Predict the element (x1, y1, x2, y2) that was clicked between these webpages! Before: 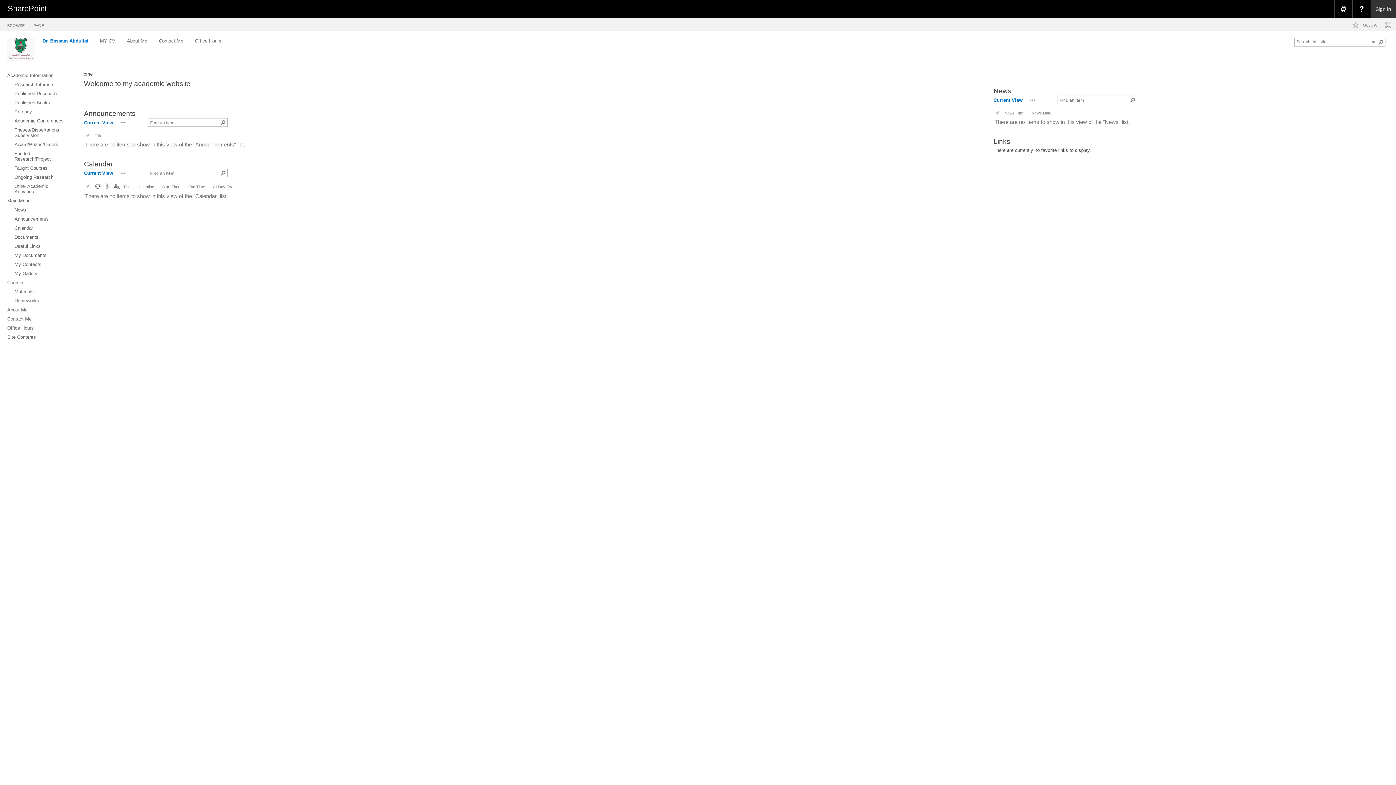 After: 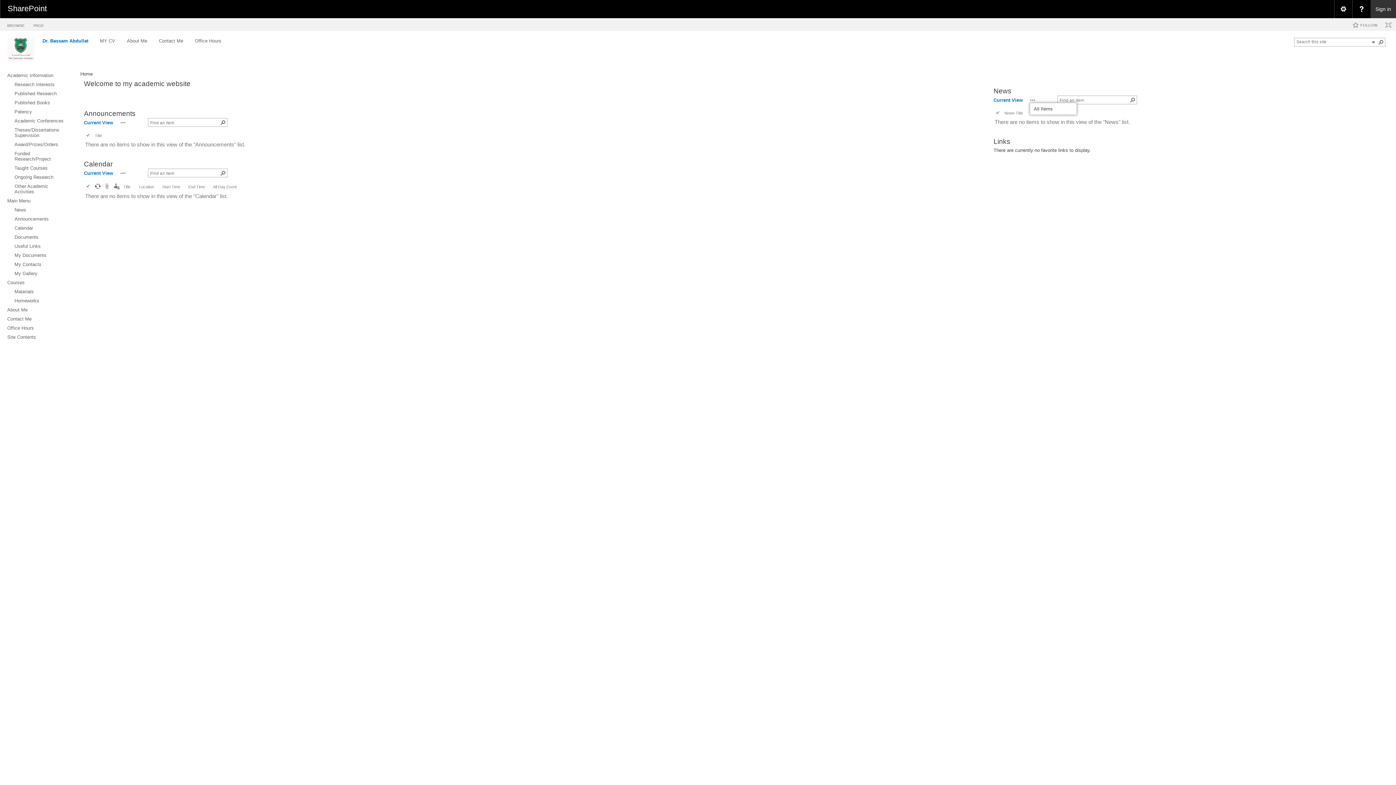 Action: label: Click to open to customize or create views. bbox: (1030, 97, 1036, 103)